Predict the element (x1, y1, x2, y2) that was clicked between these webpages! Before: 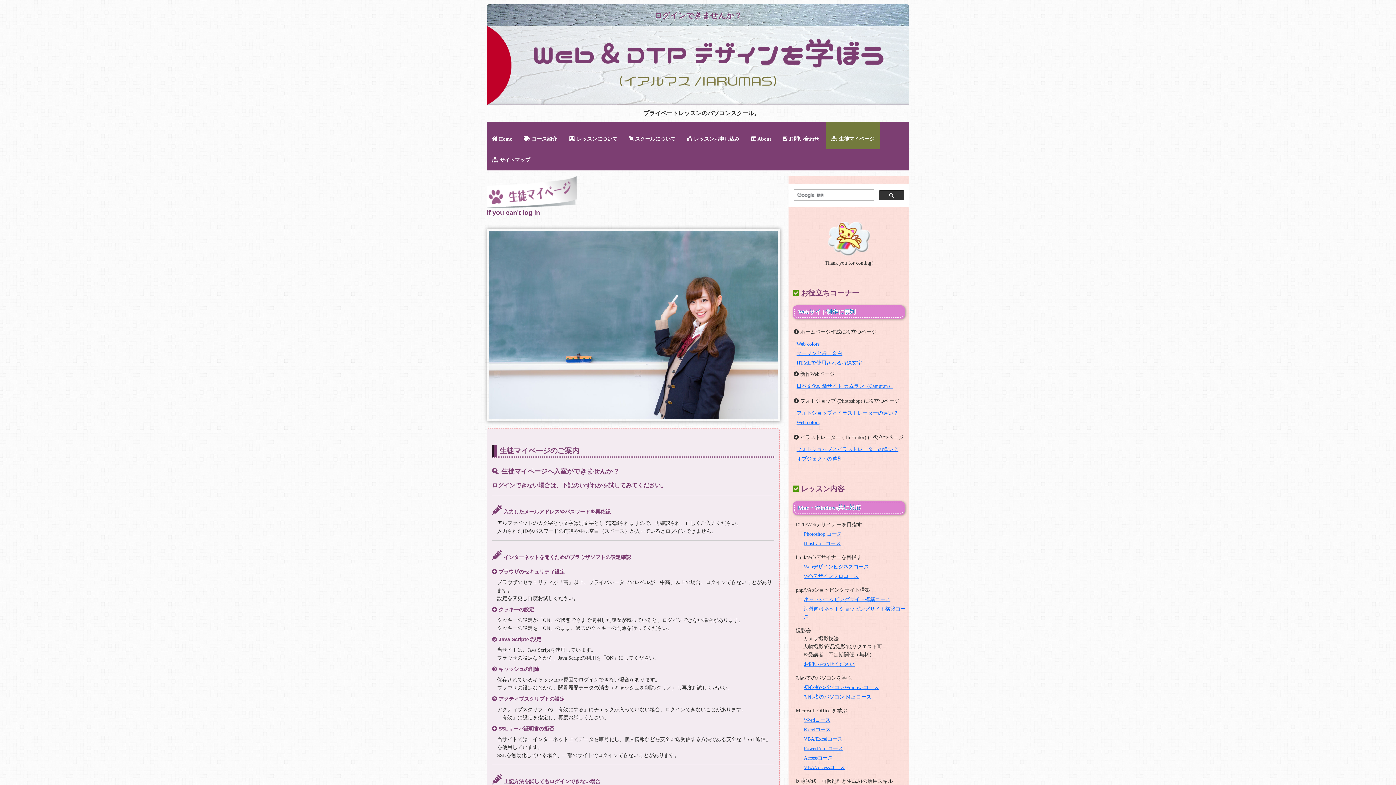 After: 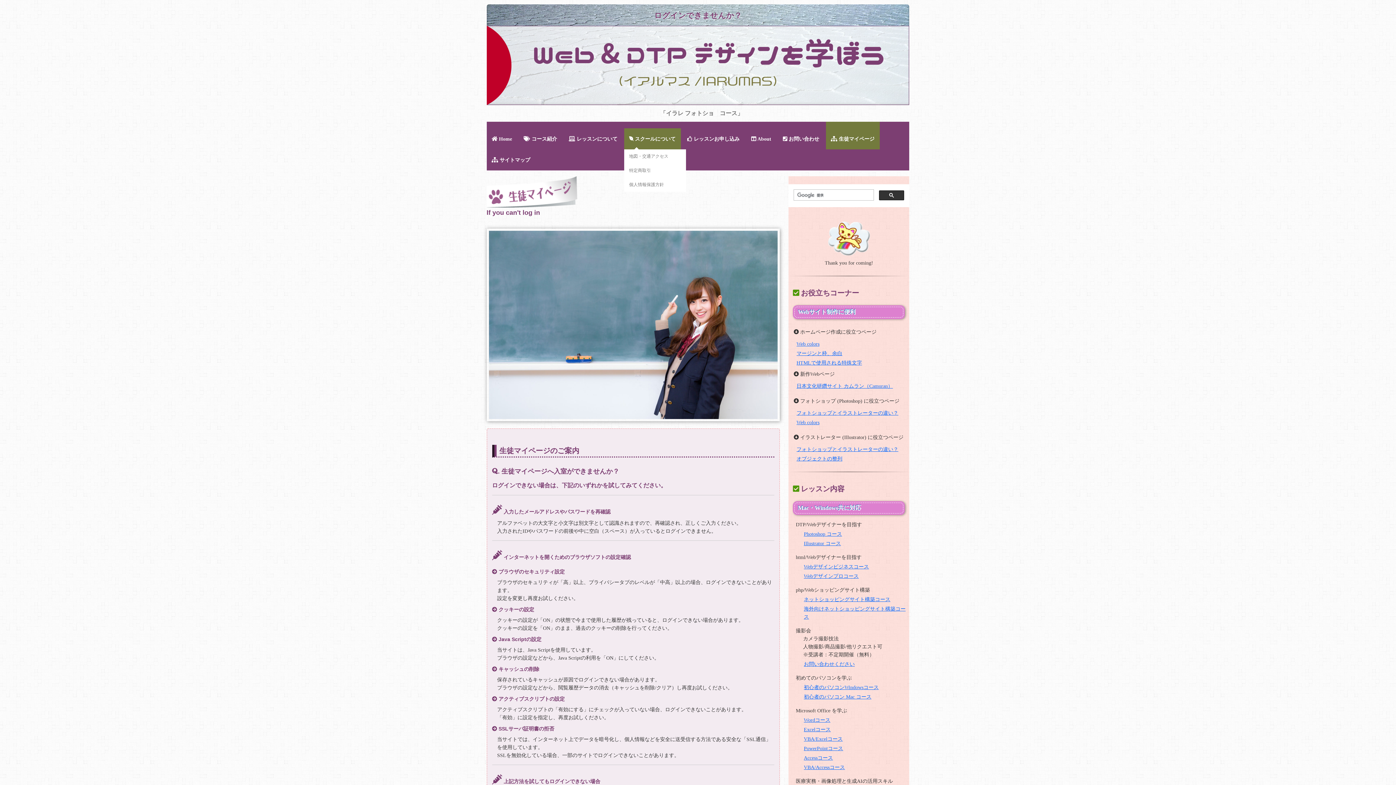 Action: label:  スクールについて bbox: (624, 128, 680, 149)